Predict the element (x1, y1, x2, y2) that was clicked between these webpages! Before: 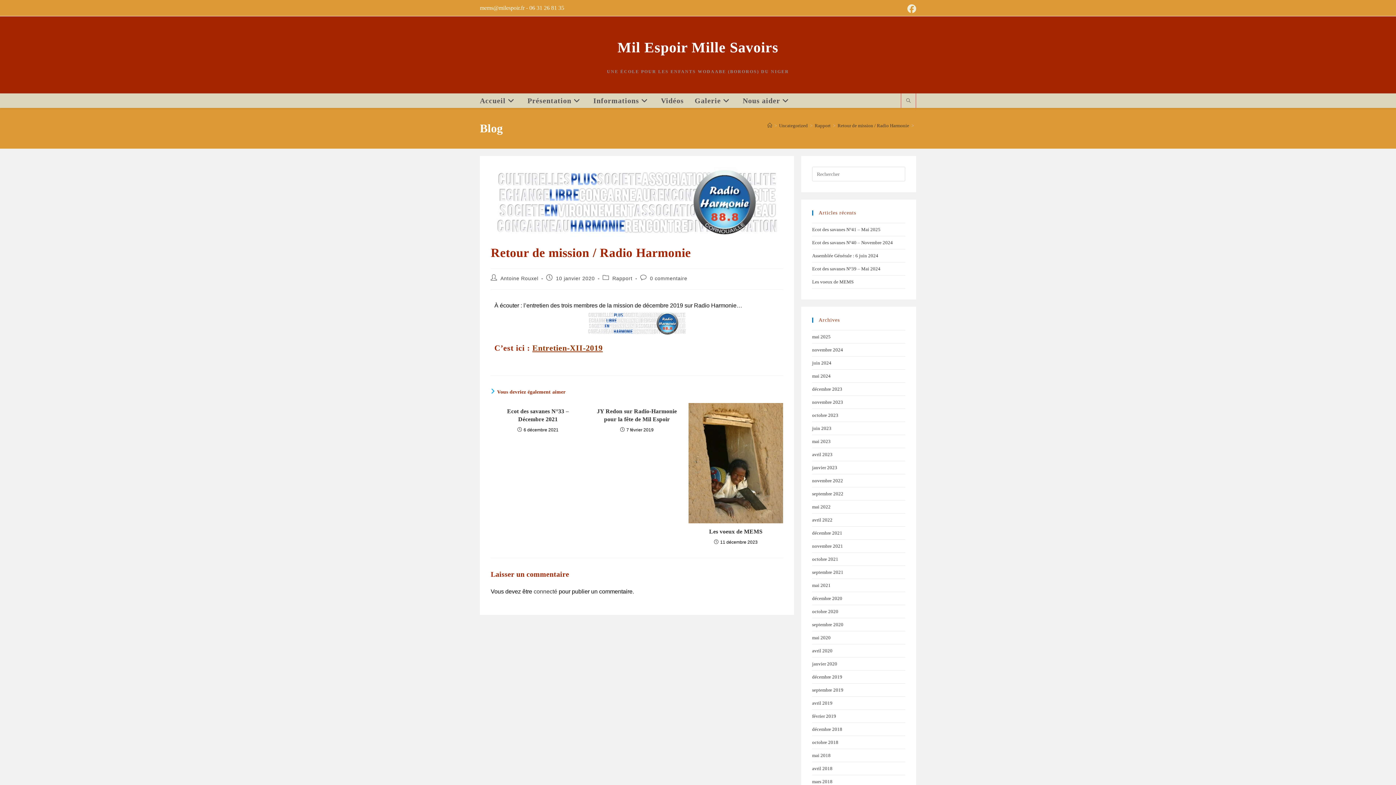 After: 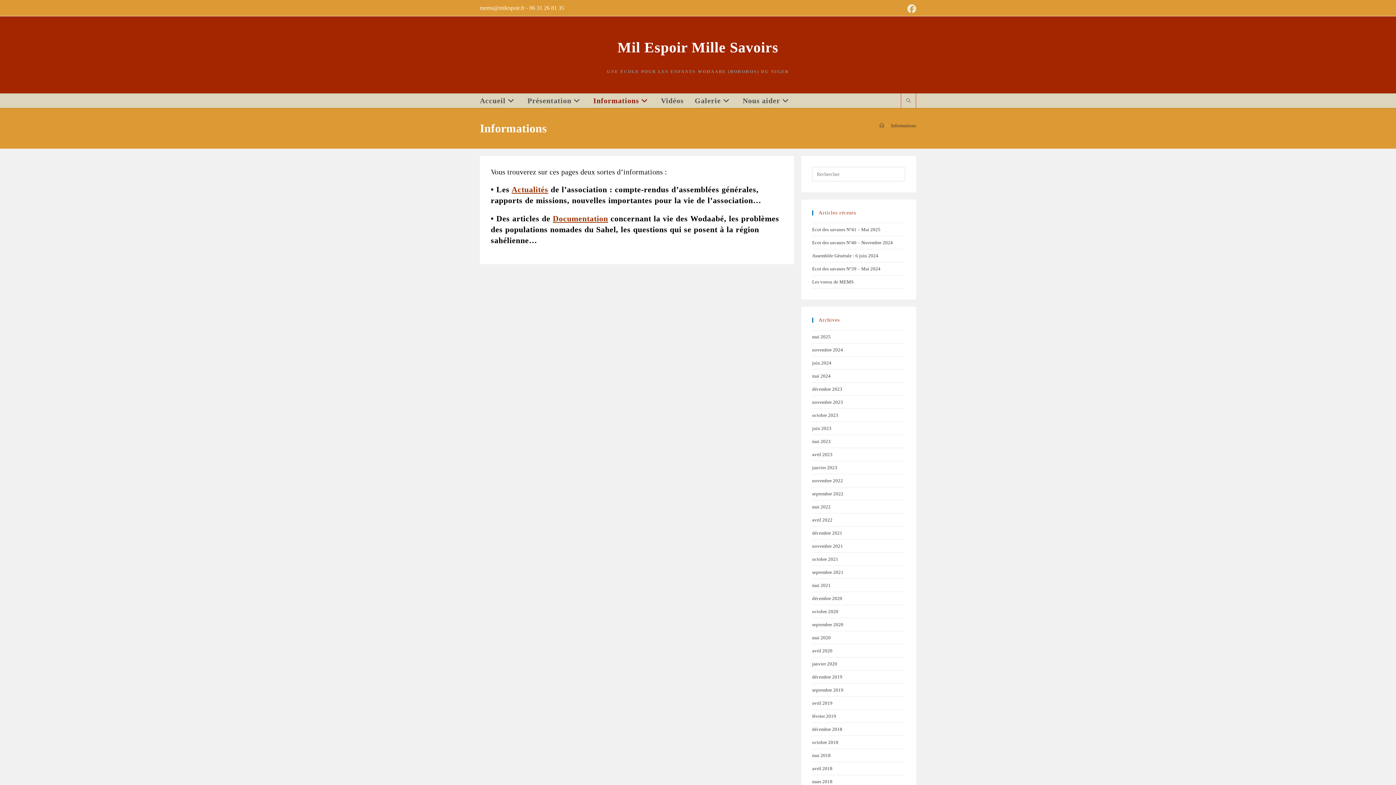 Action: label: Informations bbox: (588, 93, 655, 108)